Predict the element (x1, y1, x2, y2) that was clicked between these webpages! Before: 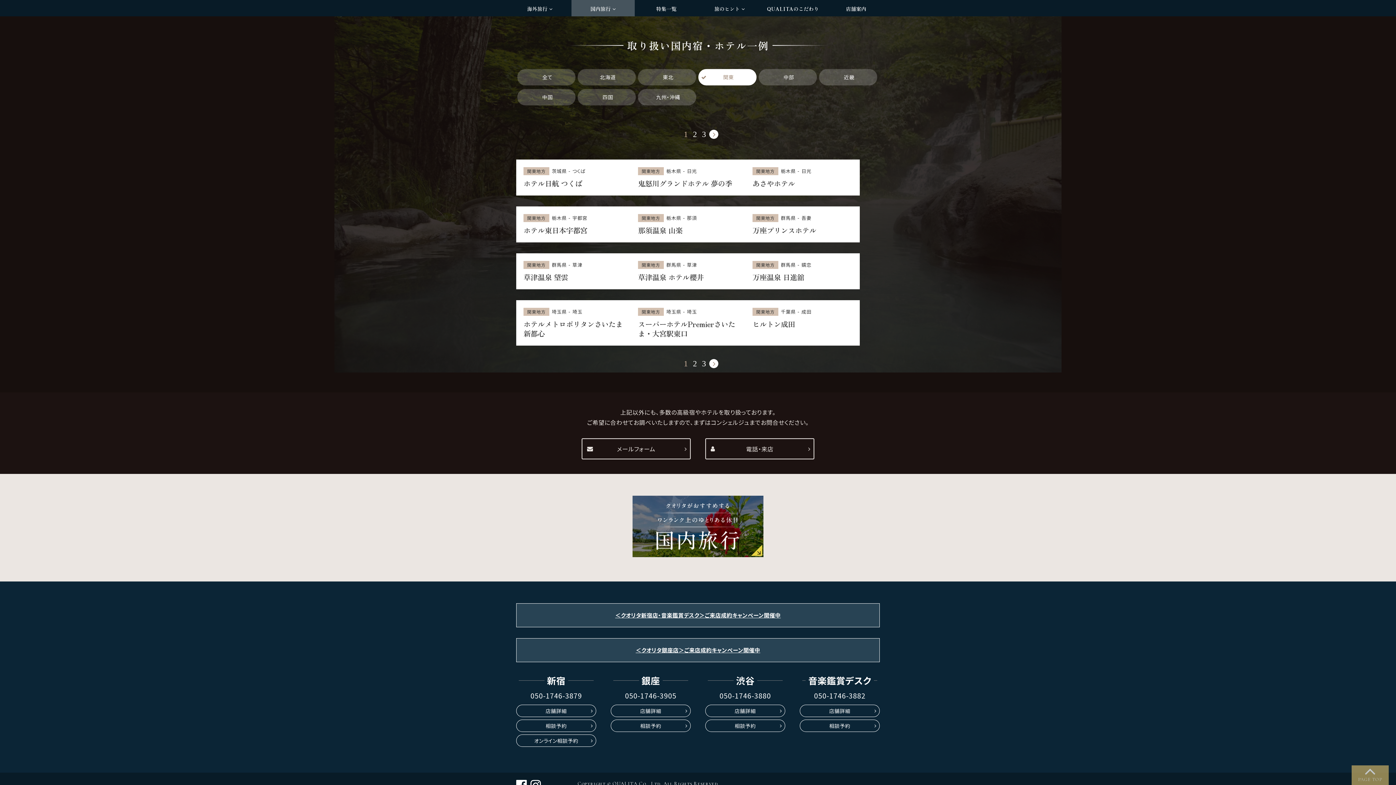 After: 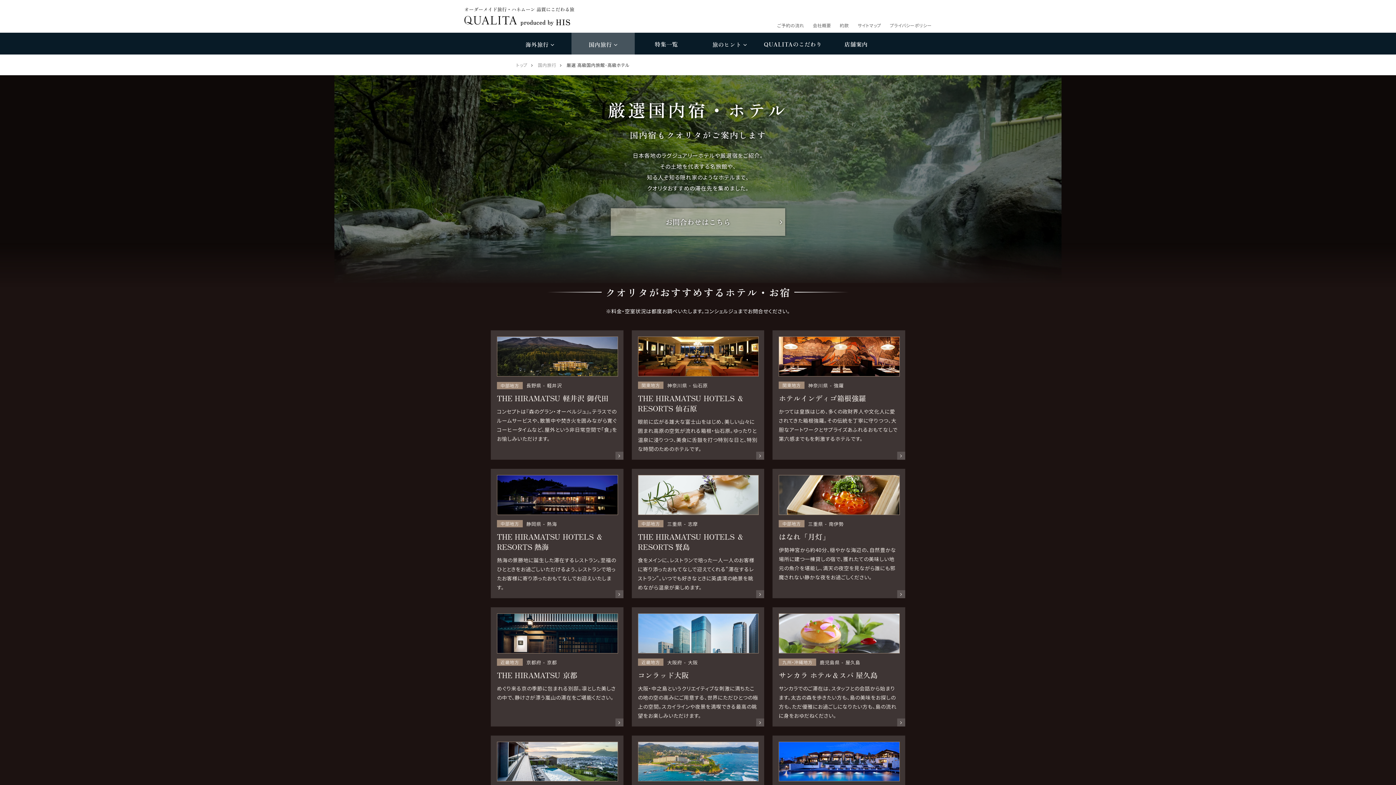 Action: label: 旅のヒント bbox: (698, 0, 761, 16)